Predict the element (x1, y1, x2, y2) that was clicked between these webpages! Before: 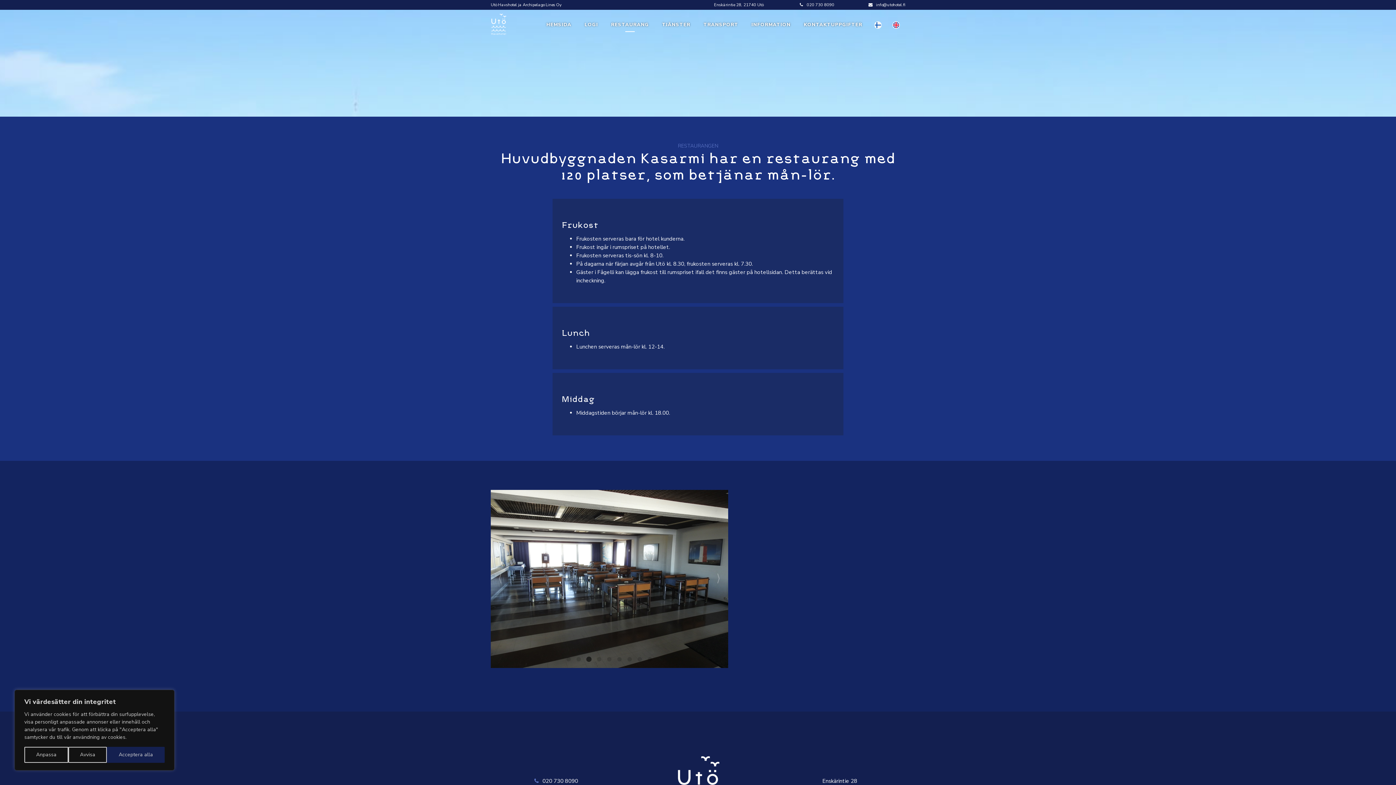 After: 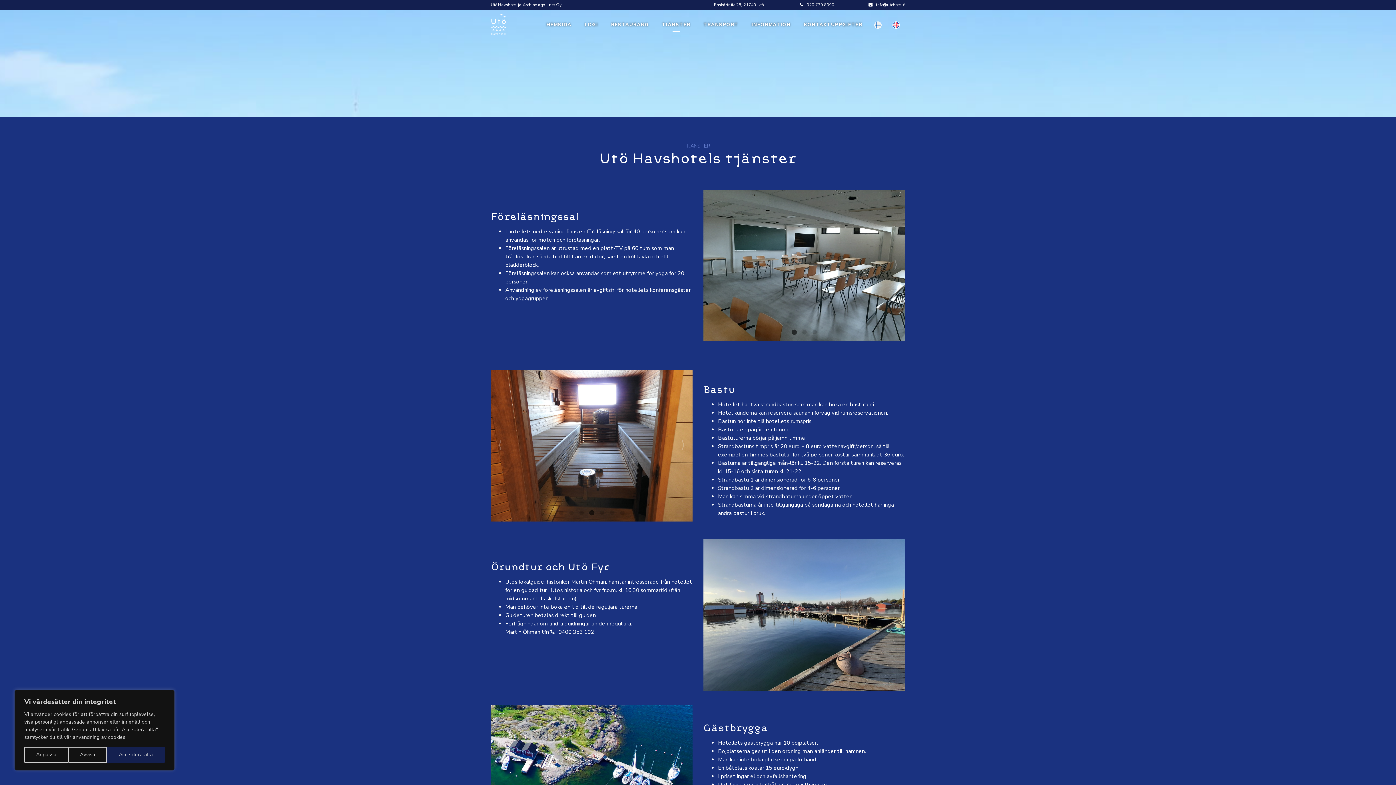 Action: bbox: (655, 16, 697, 32) label: TJÄNSTER